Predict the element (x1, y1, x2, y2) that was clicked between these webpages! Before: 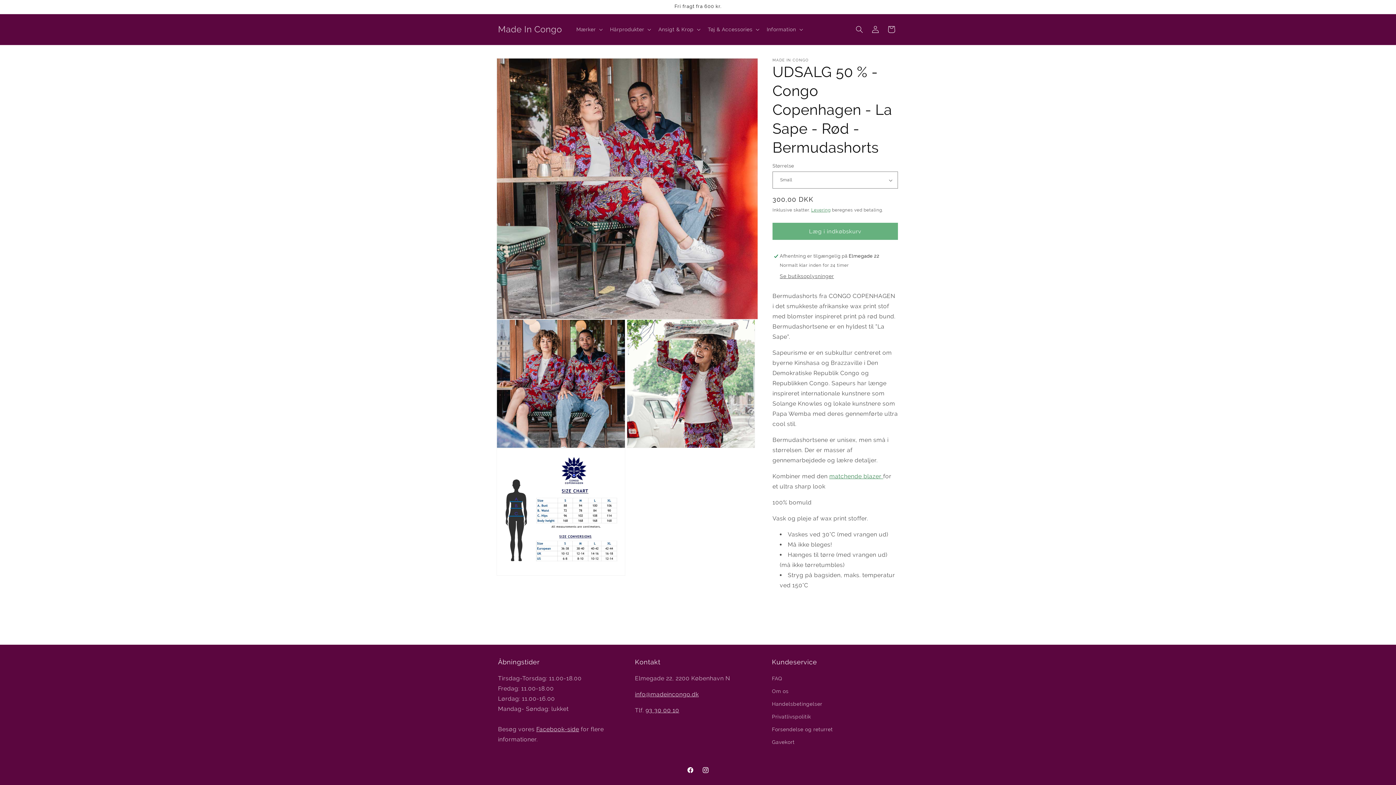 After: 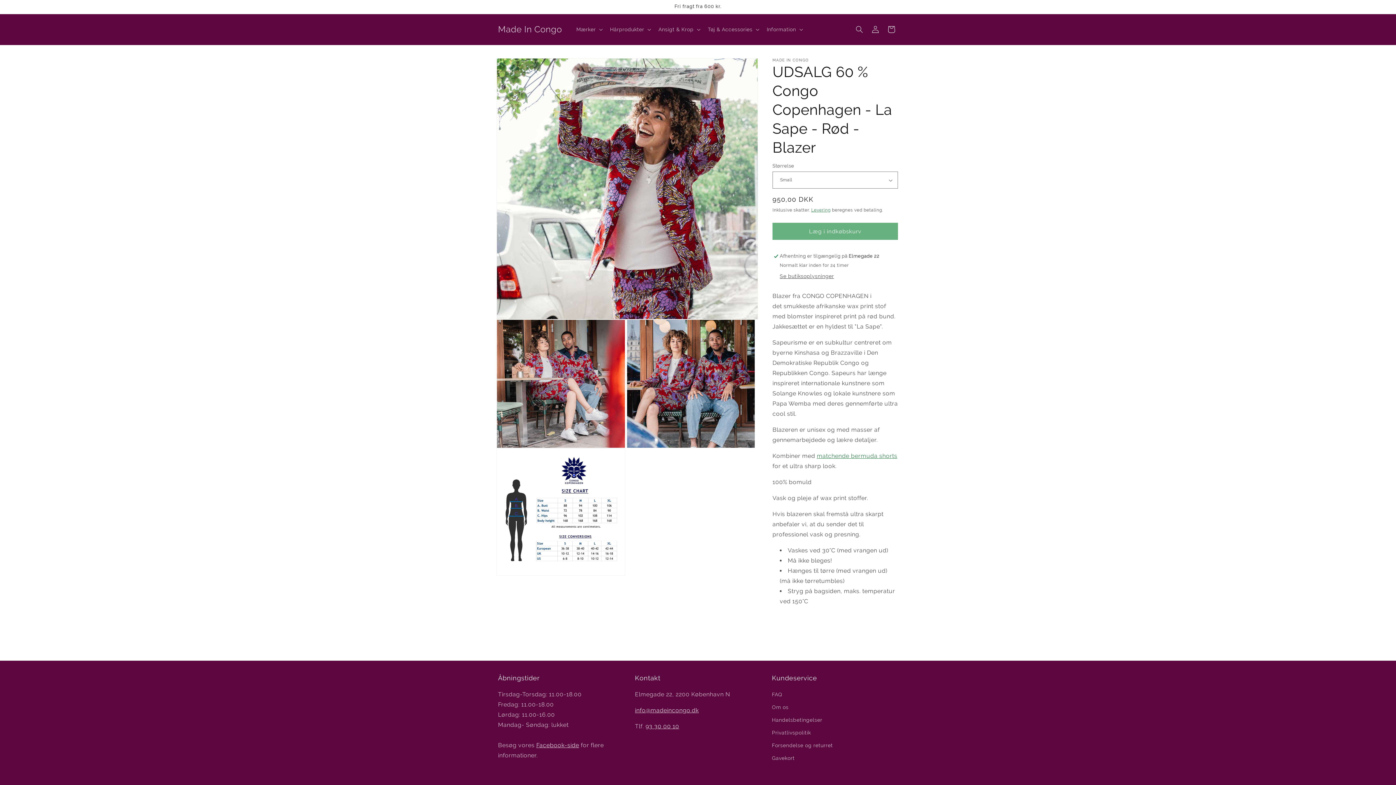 Action: bbox: (829, 473, 883, 480) label: matchende blazer 